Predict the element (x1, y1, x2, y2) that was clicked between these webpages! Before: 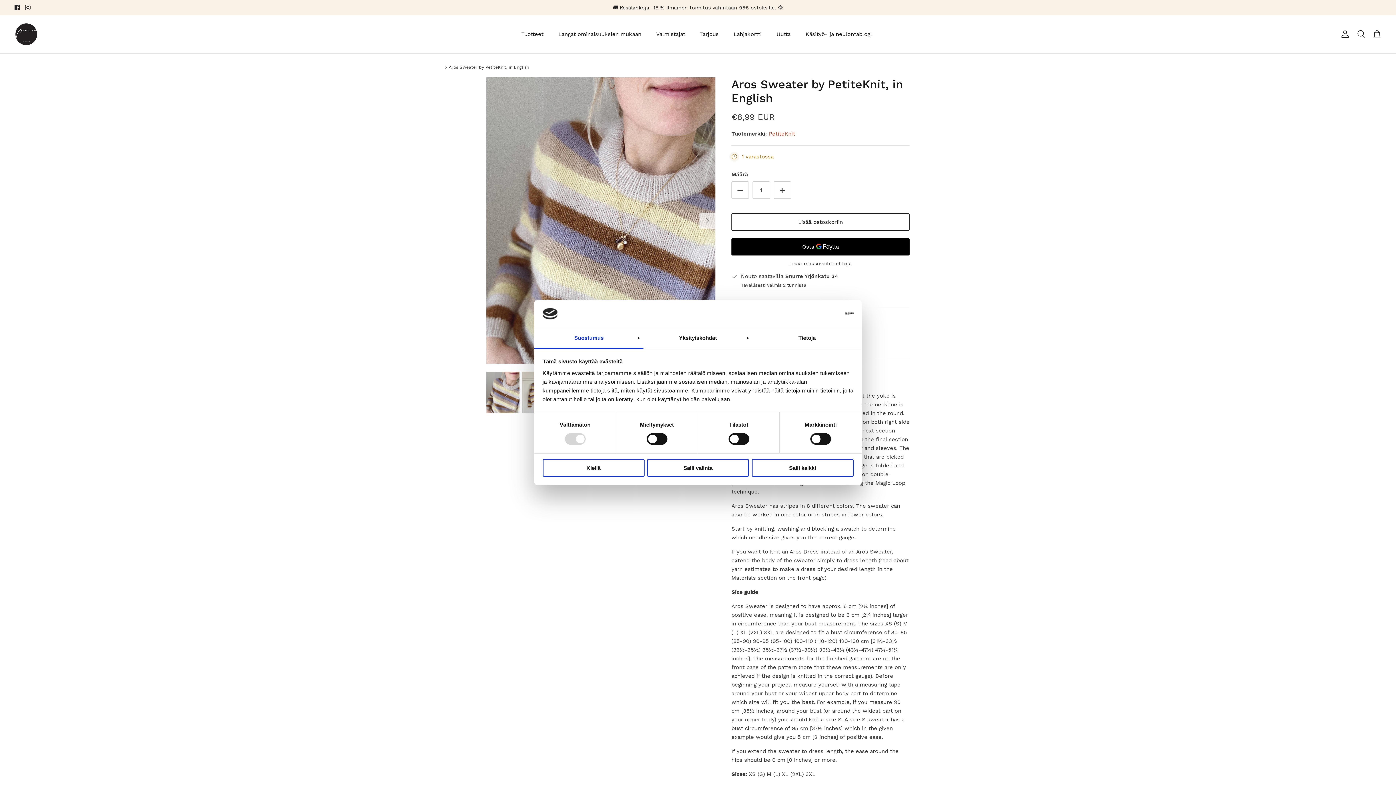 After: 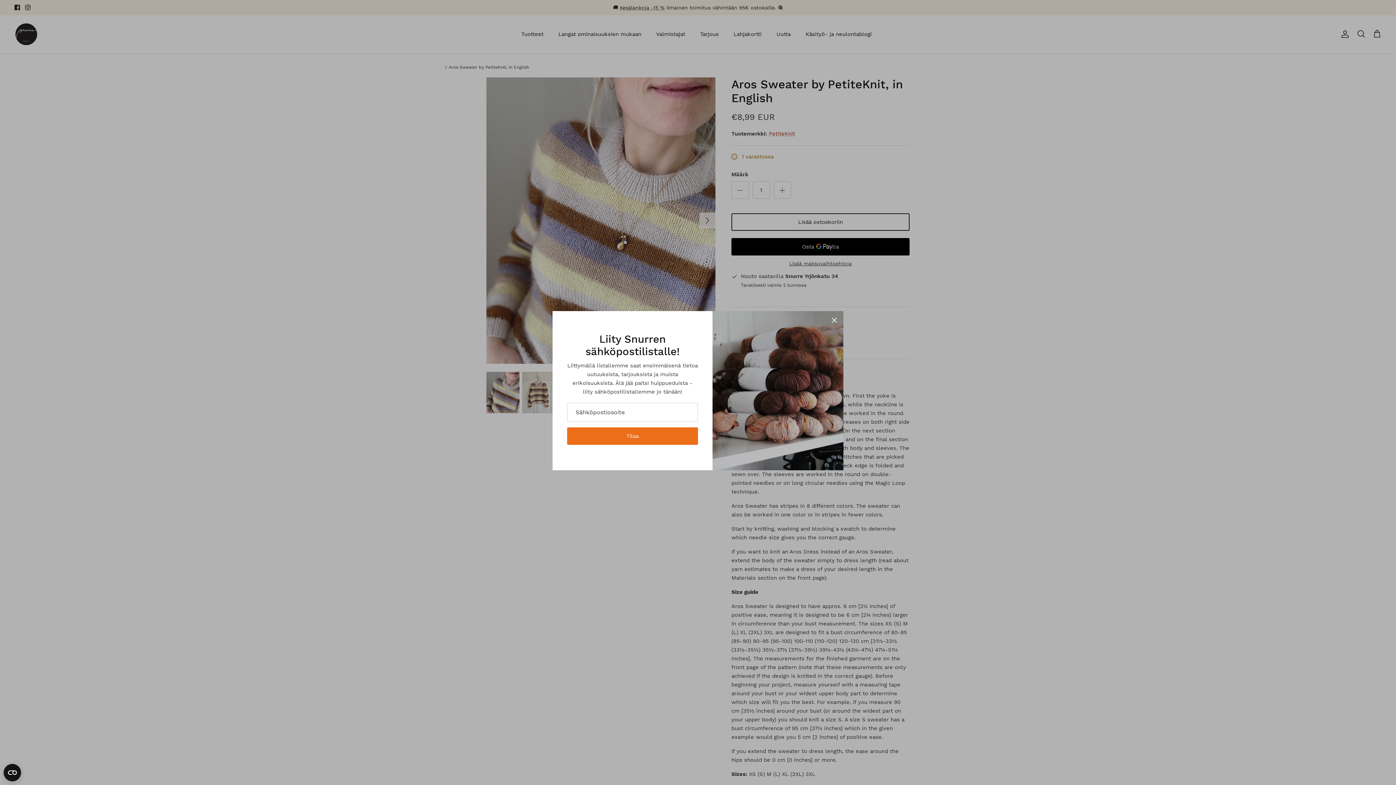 Action: label: Salli kaikki bbox: (751, 459, 853, 476)